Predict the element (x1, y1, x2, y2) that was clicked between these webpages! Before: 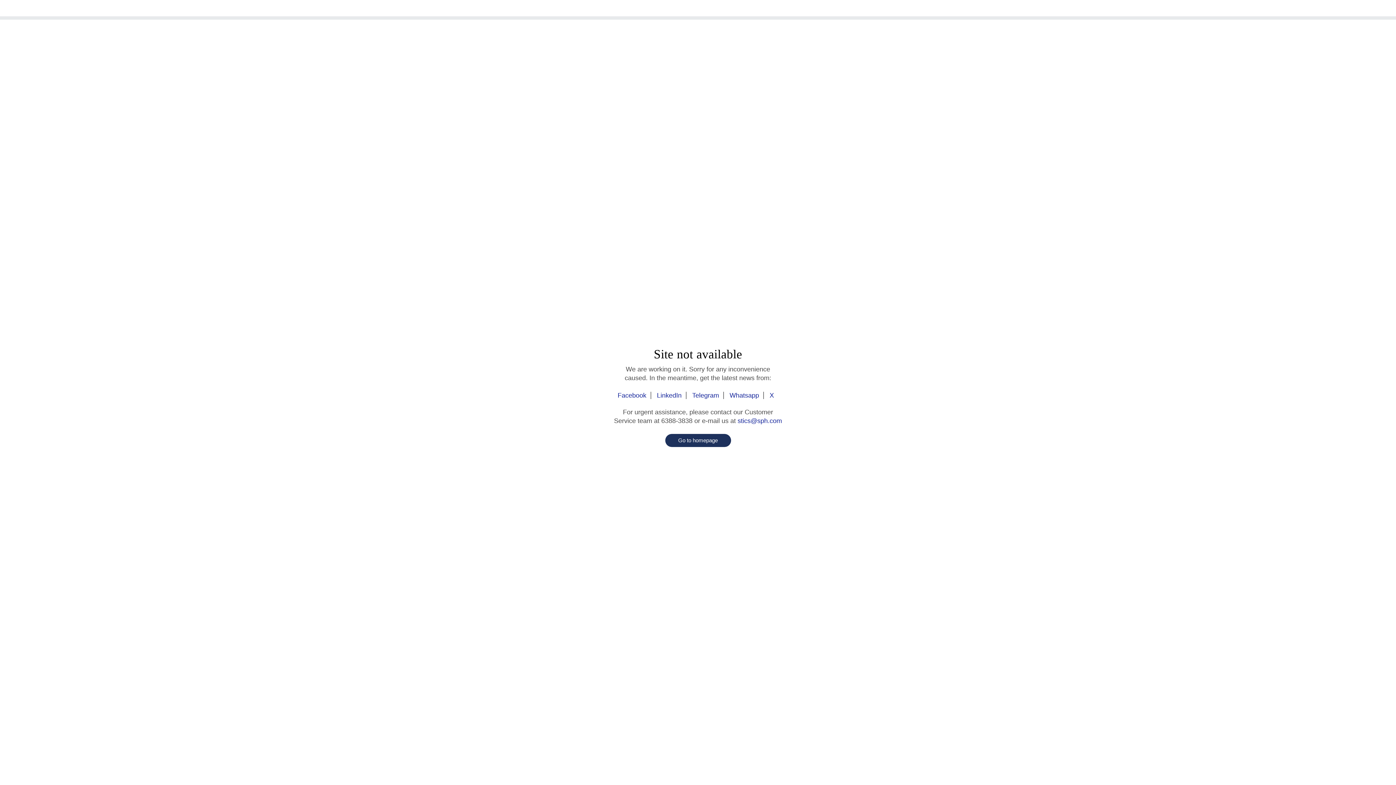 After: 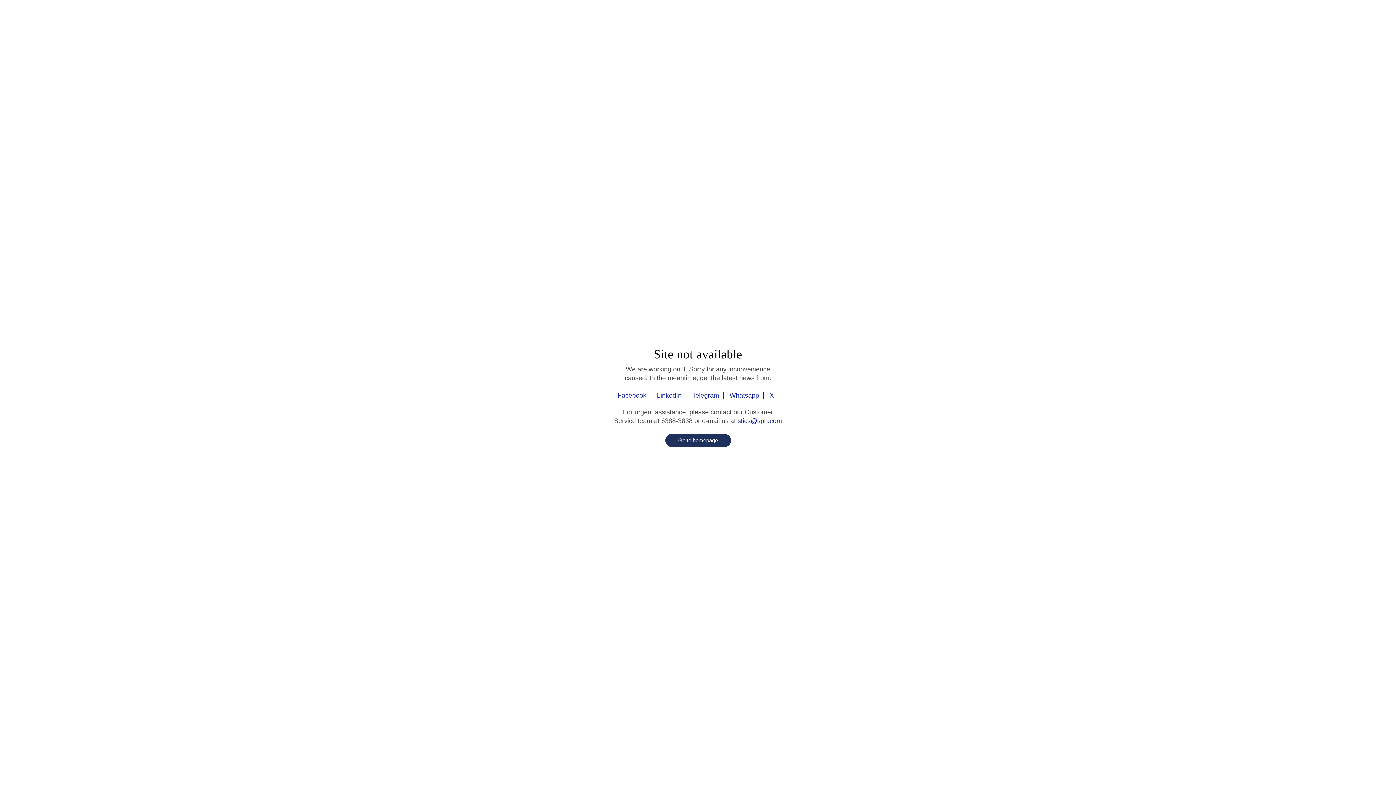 Action: label: Go to homepage bbox: (665, 434, 731, 447)